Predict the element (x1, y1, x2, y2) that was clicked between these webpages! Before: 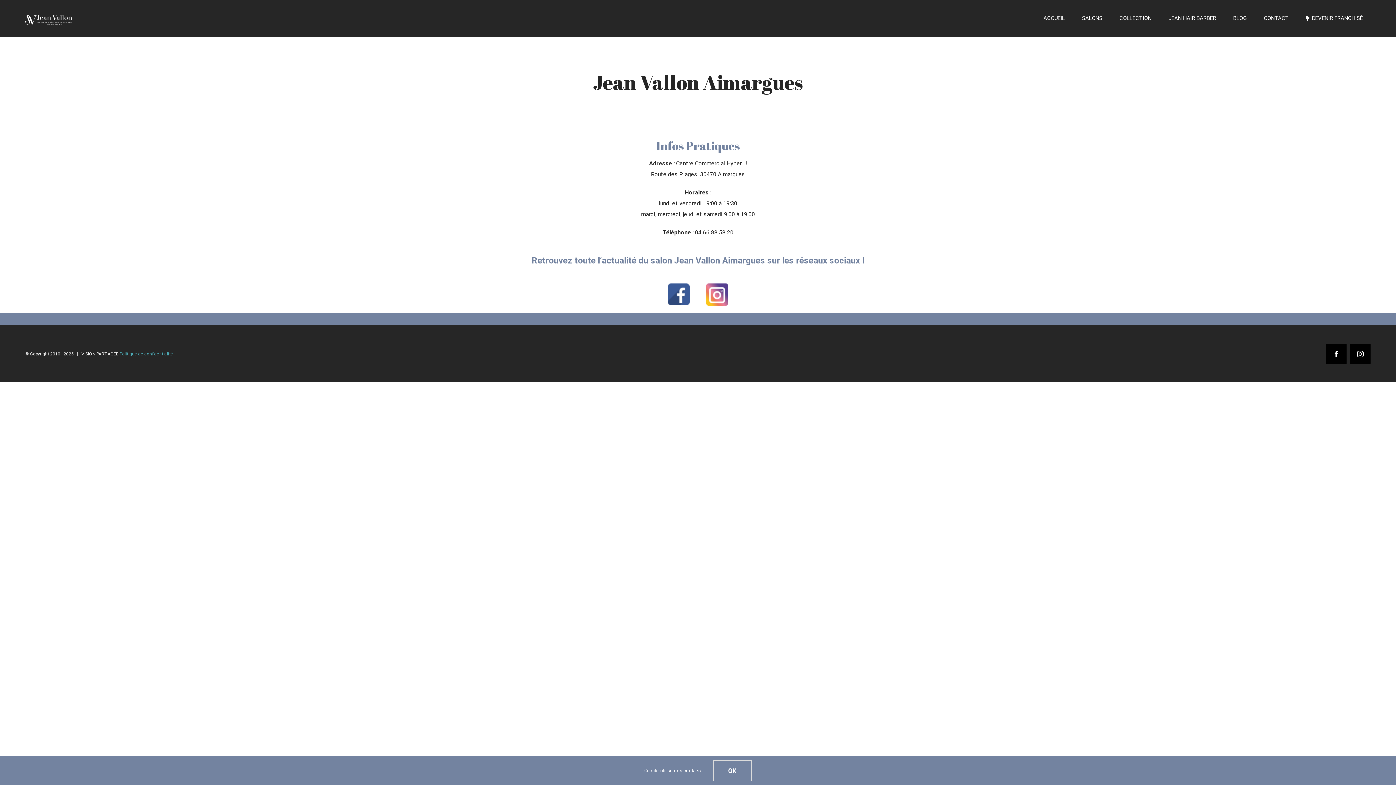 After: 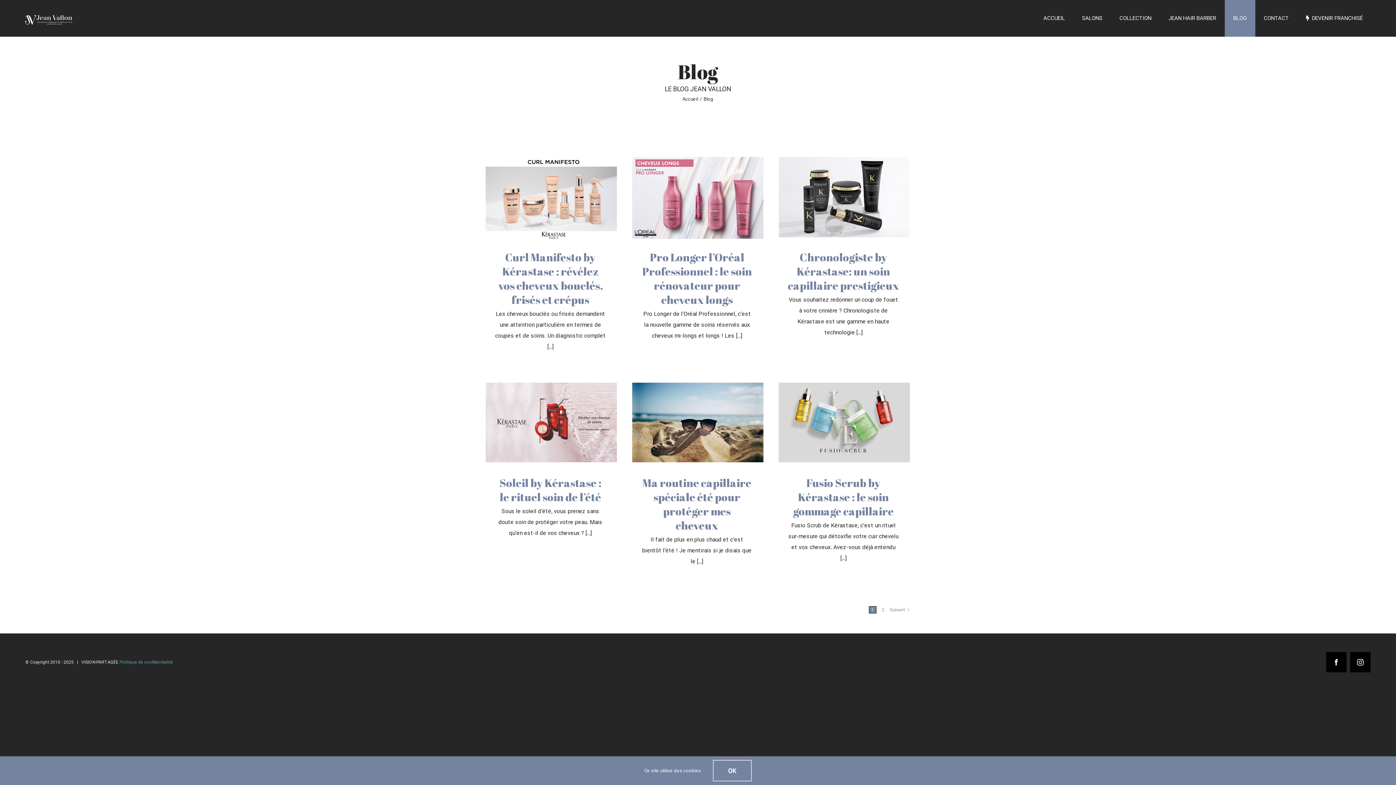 Action: label: BLOG bbox: (1224, 0, 1255, 36)